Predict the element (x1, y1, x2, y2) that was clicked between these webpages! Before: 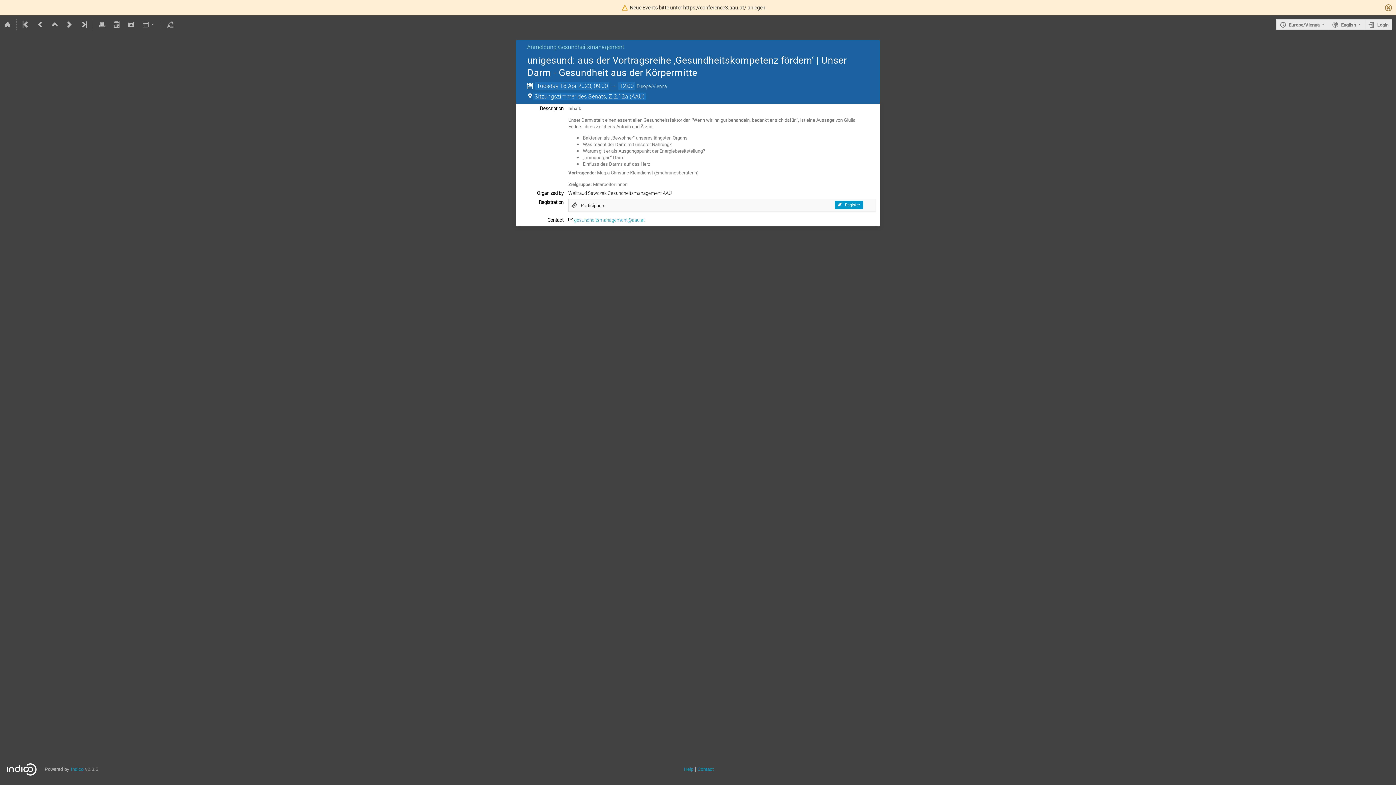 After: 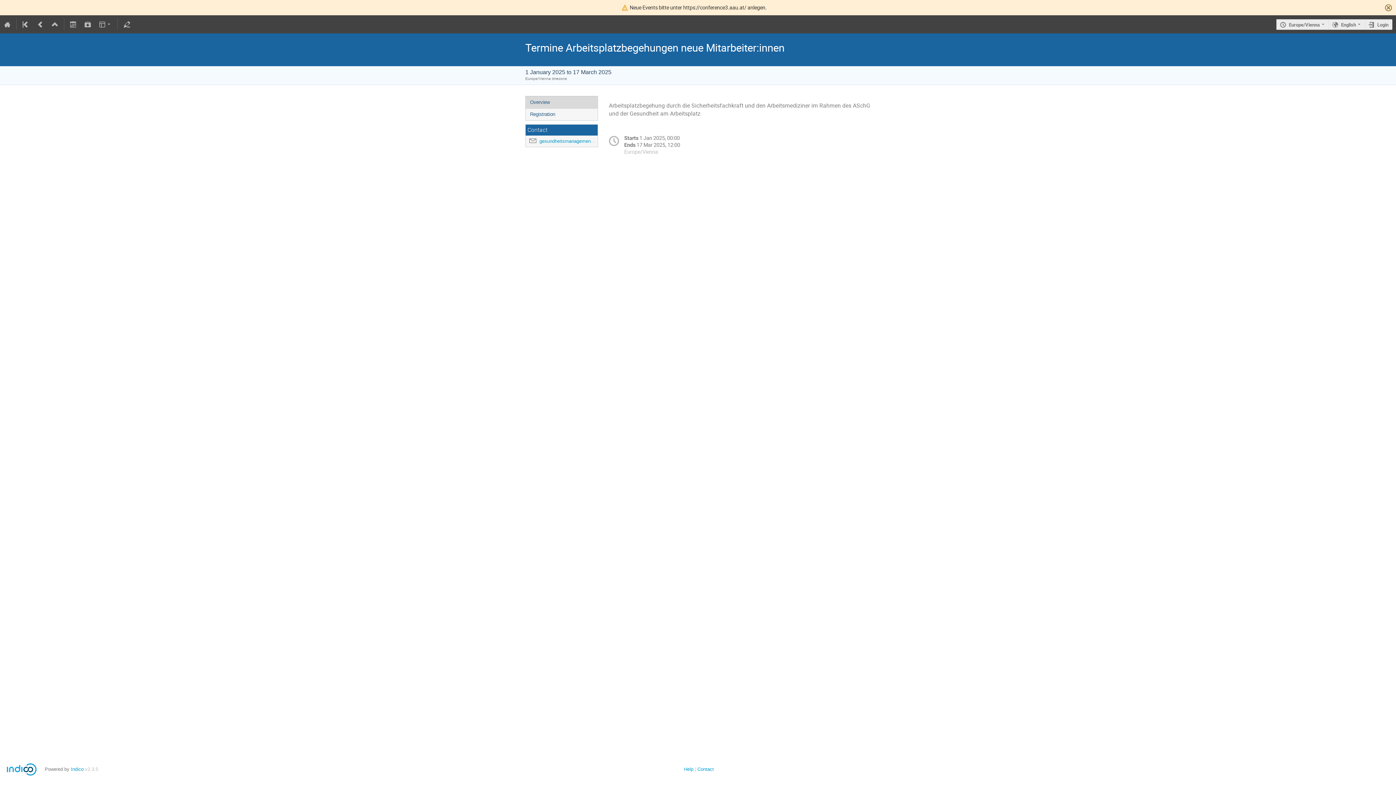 Action: bbox: (76, 15, 91, 33)